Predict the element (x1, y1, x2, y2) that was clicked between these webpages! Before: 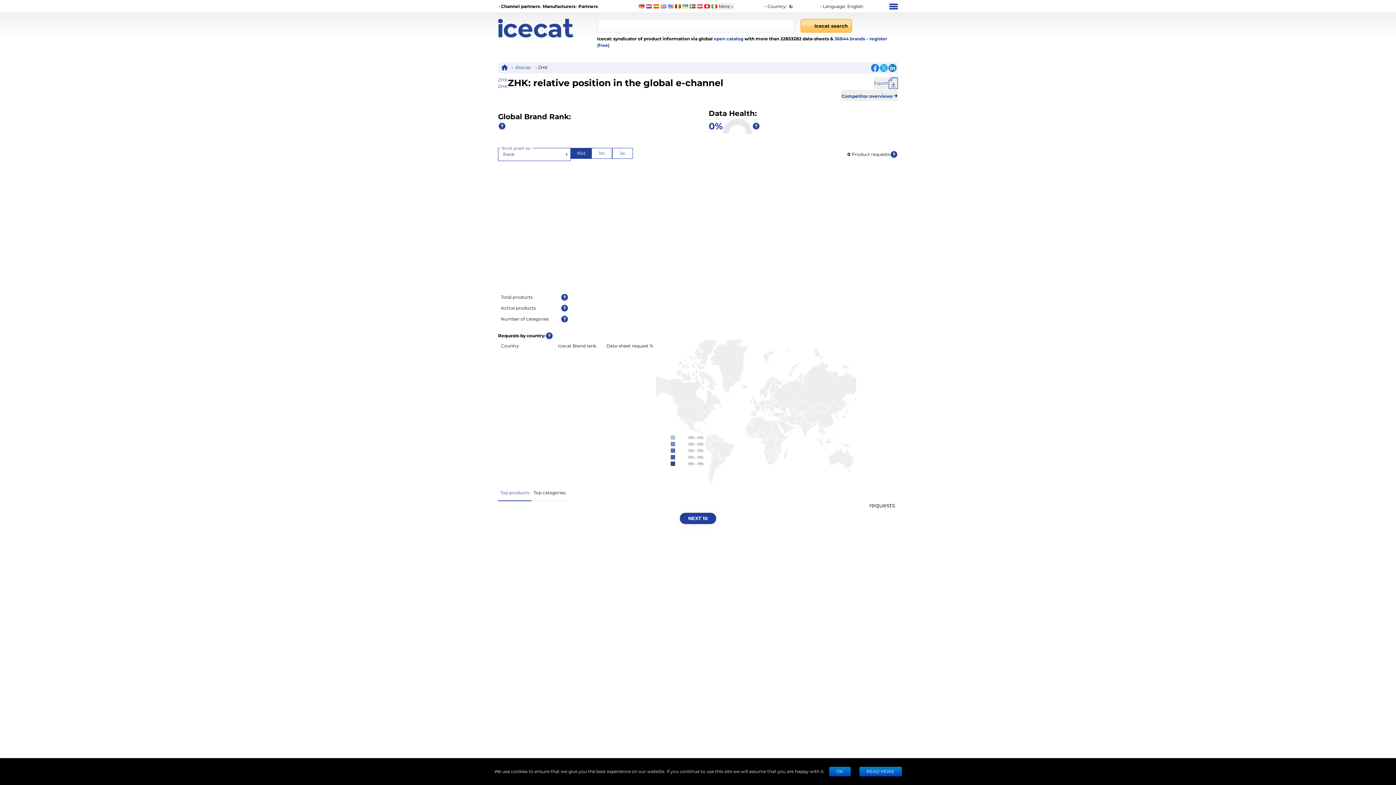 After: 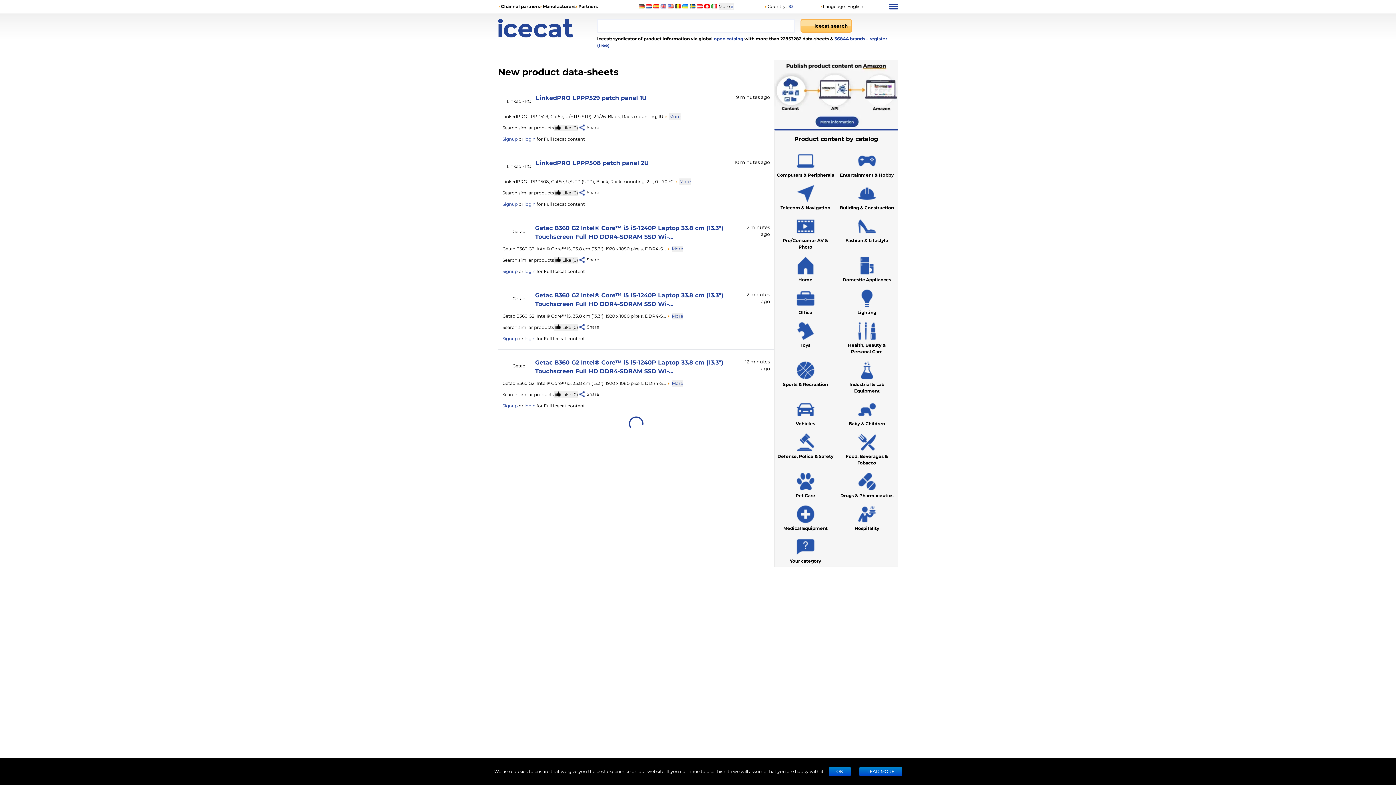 Action: bbox: (501, 64, 508, 71)